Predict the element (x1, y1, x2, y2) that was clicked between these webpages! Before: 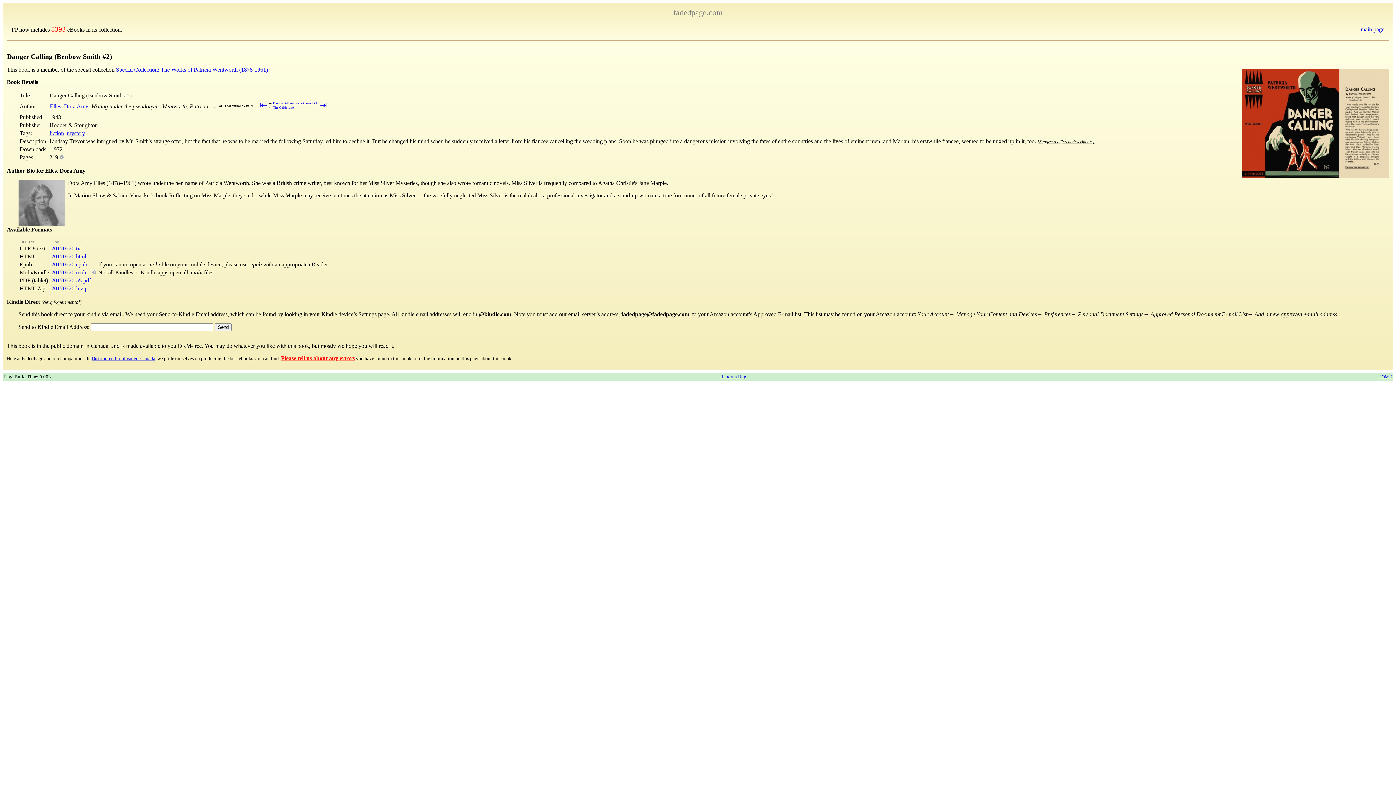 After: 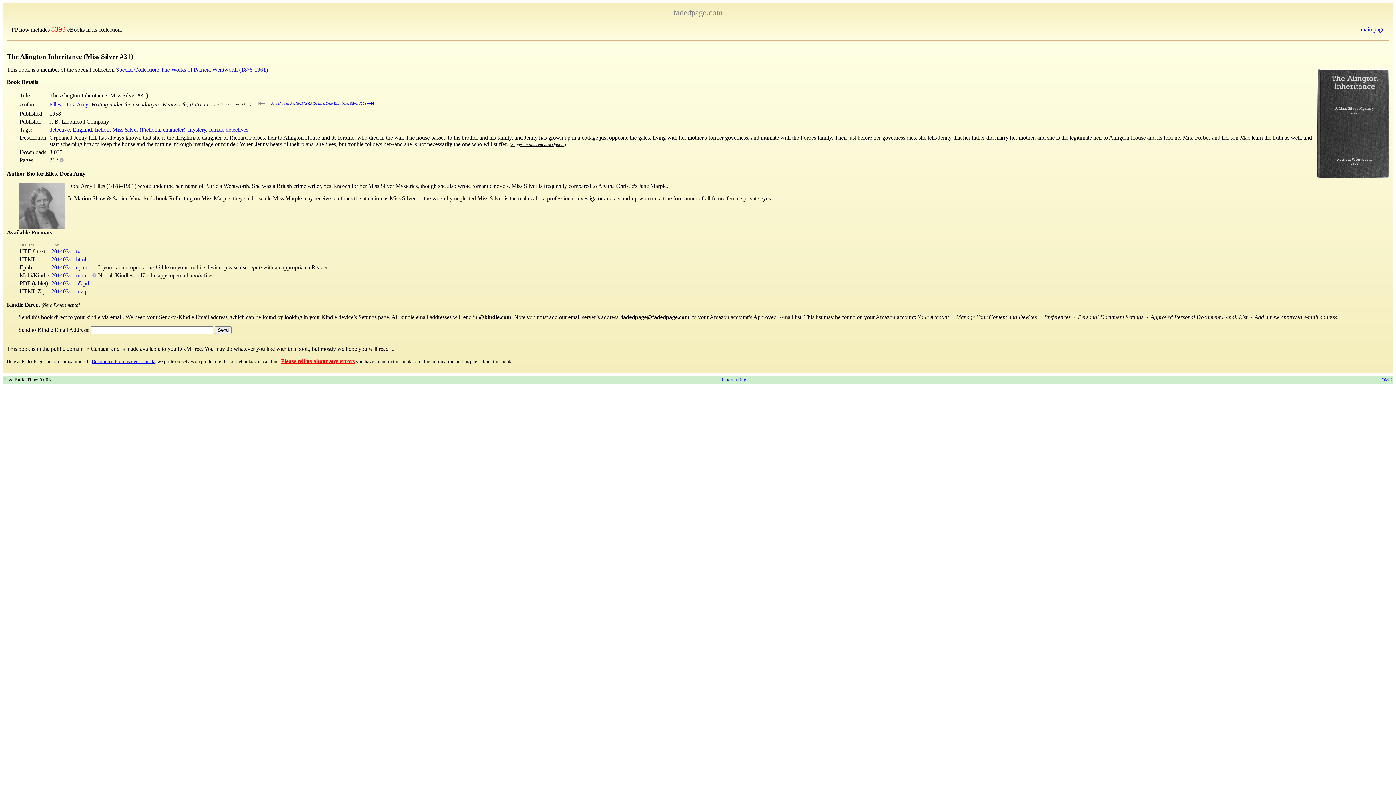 Action: bbox: (260, 100, 267, 109) label: ⇤